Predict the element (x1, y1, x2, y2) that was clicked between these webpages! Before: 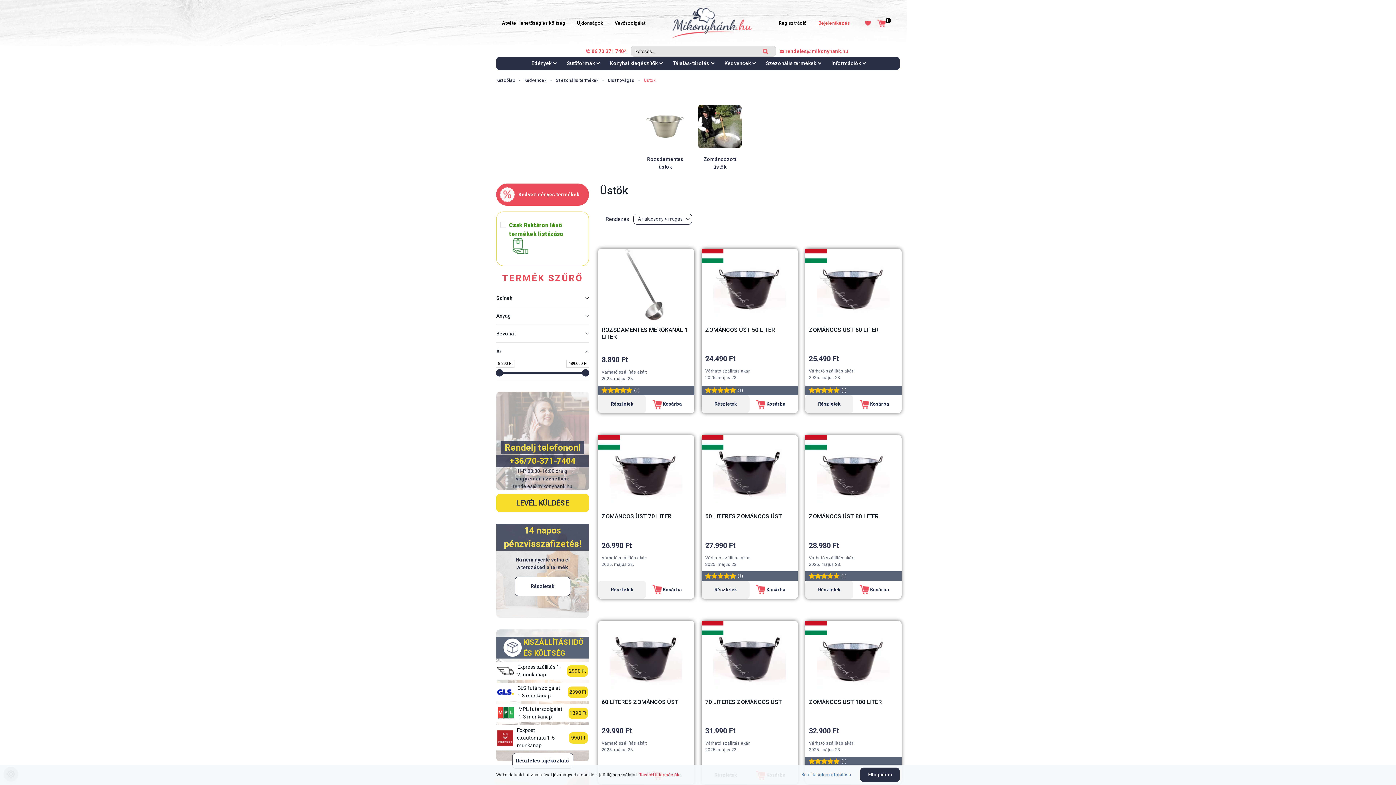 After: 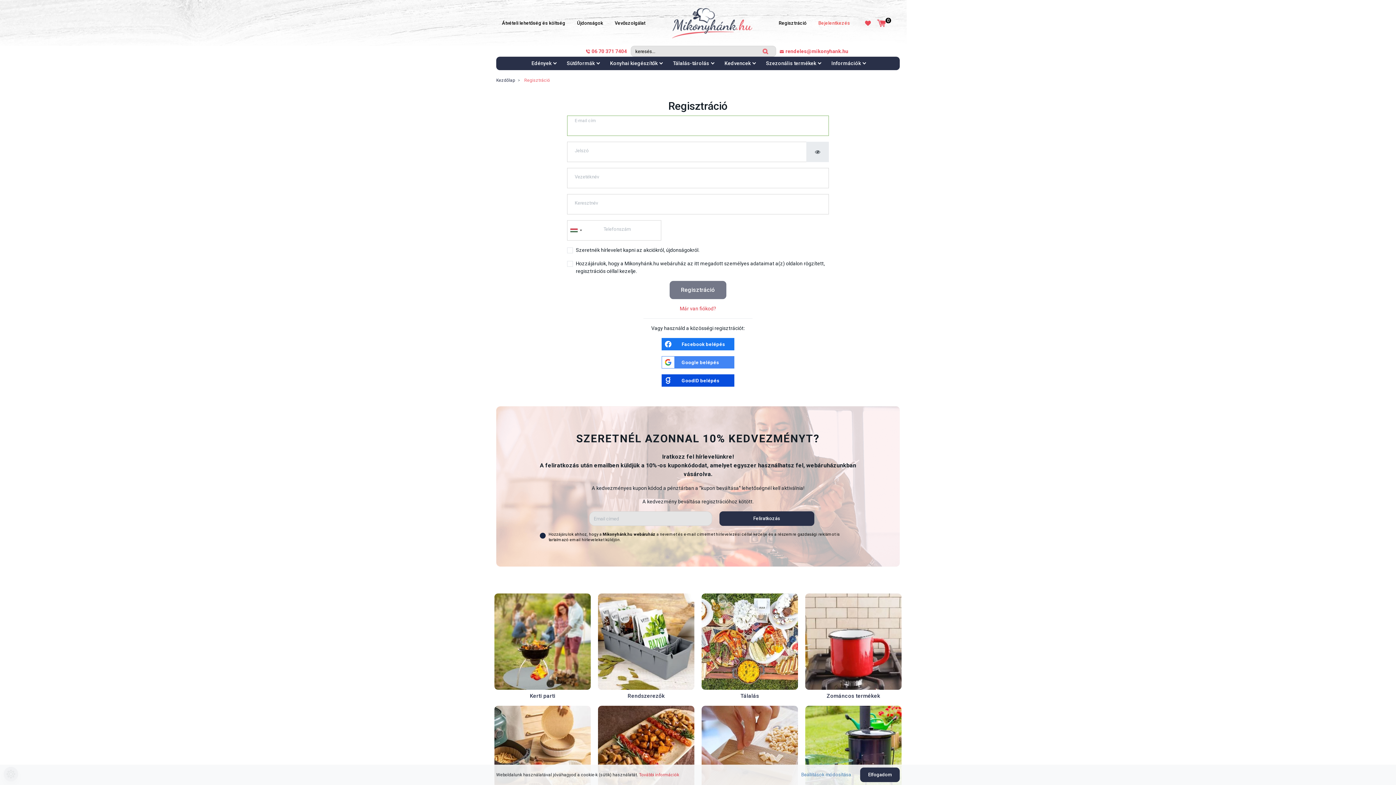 Action: label: Regisztráció bbox: (773, 12, 812, 33)